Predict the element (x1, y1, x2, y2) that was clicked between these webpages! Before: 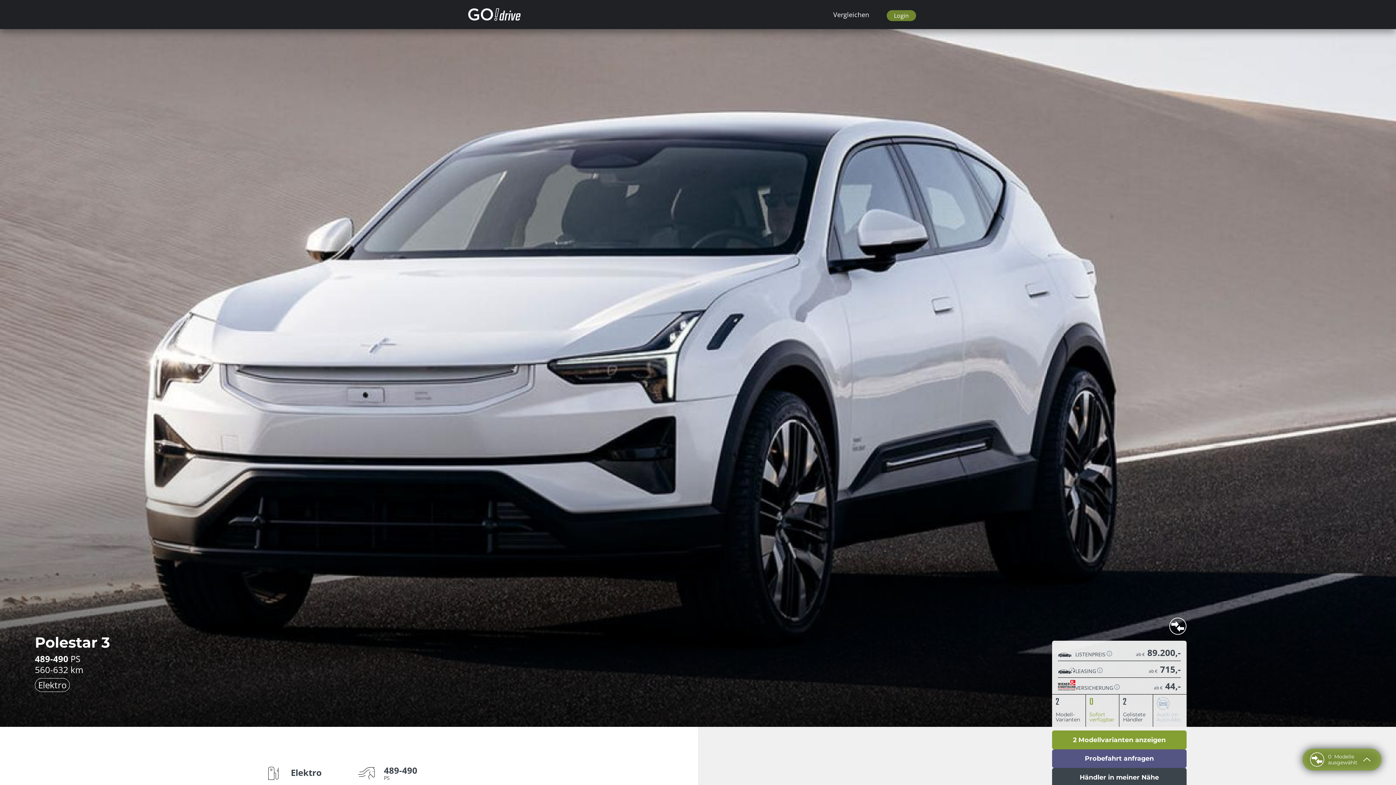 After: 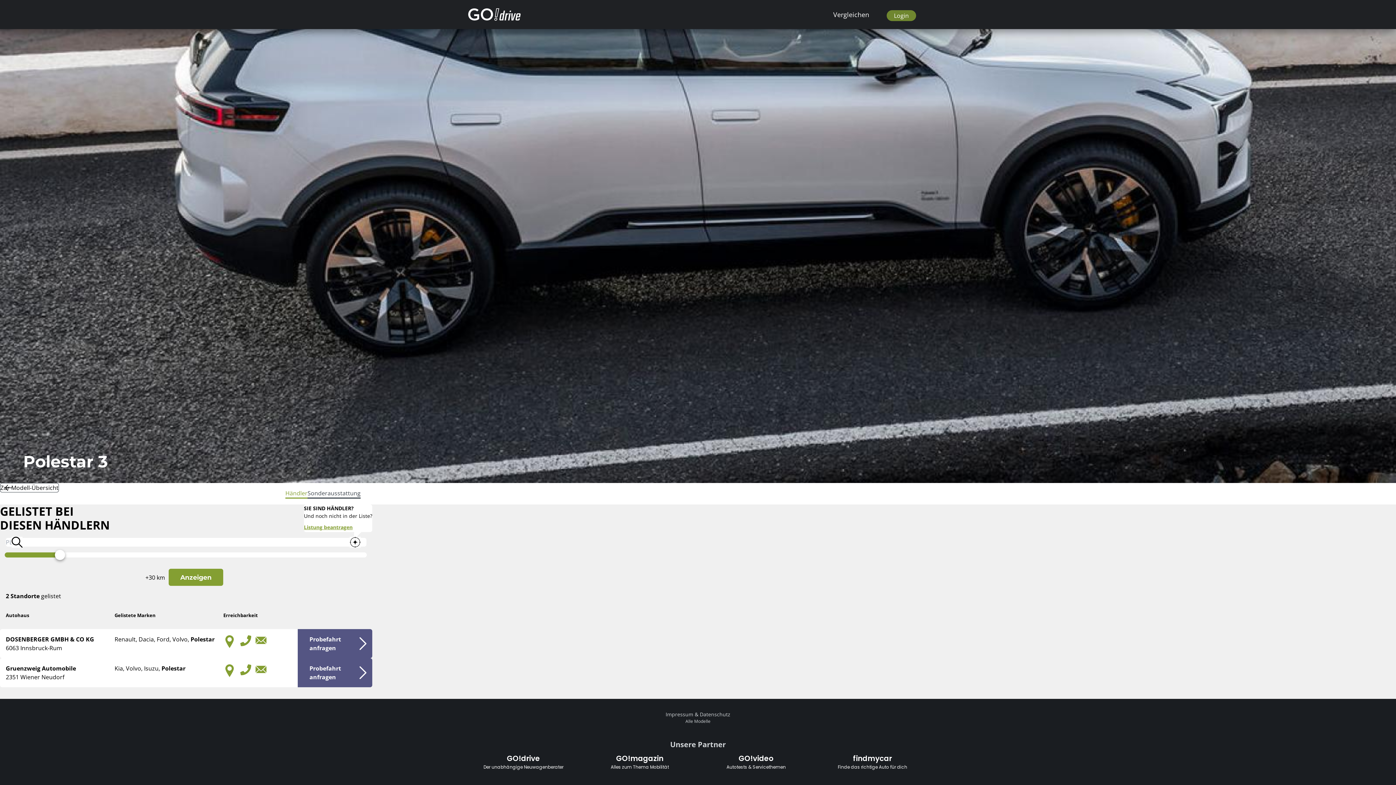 Action: label: Händler in meiner Nähe bbox: (1052, 768, 1186, 787)